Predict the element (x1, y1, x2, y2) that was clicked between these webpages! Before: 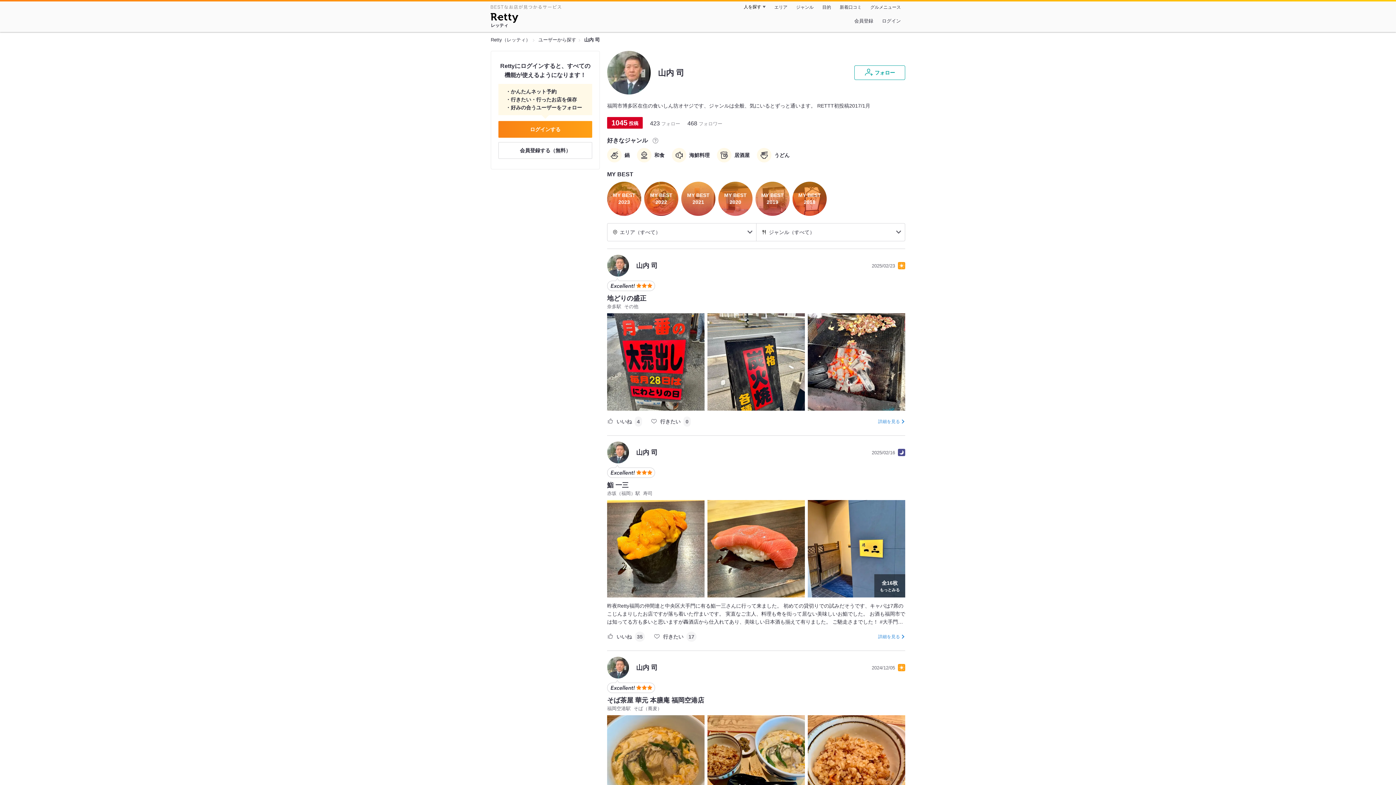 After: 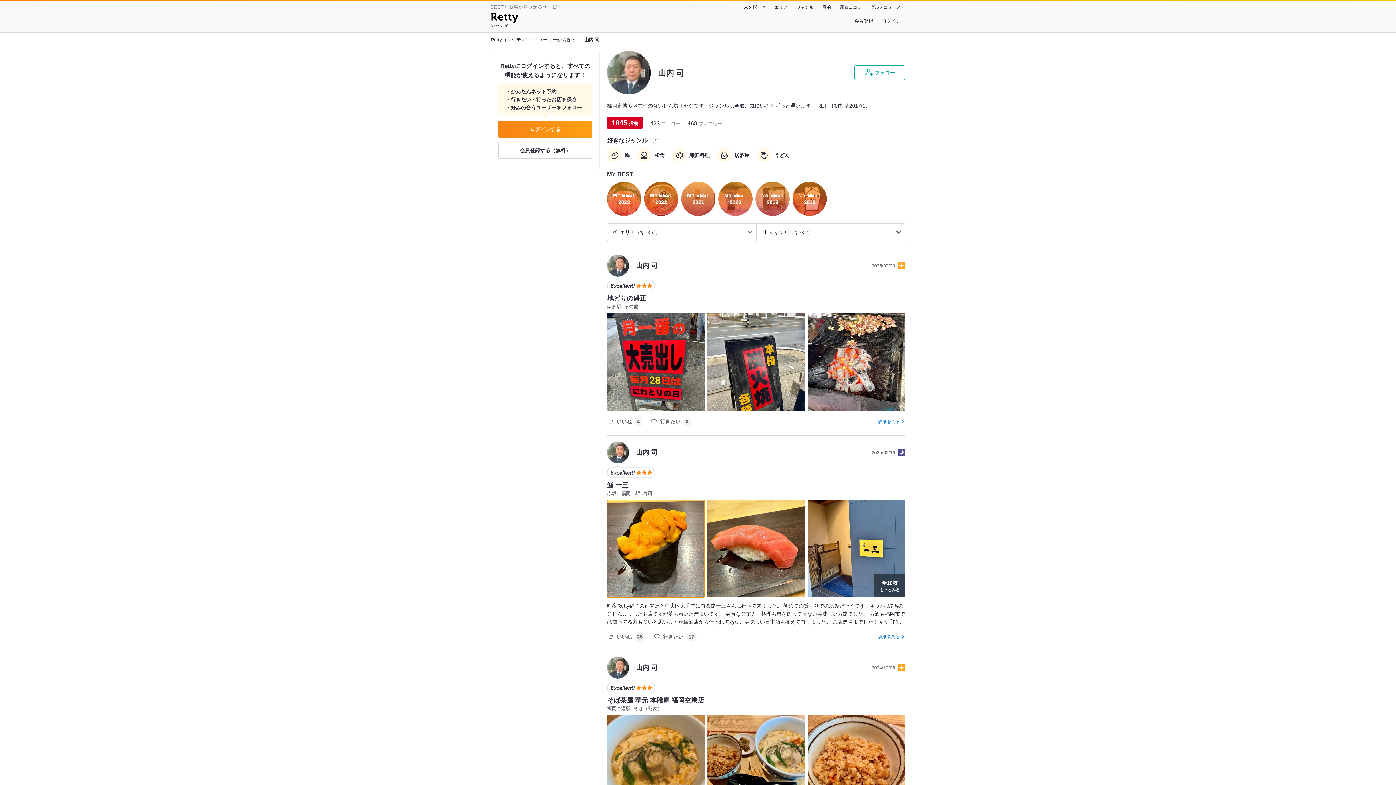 Action: bbox: (607, 500, 704, 597)